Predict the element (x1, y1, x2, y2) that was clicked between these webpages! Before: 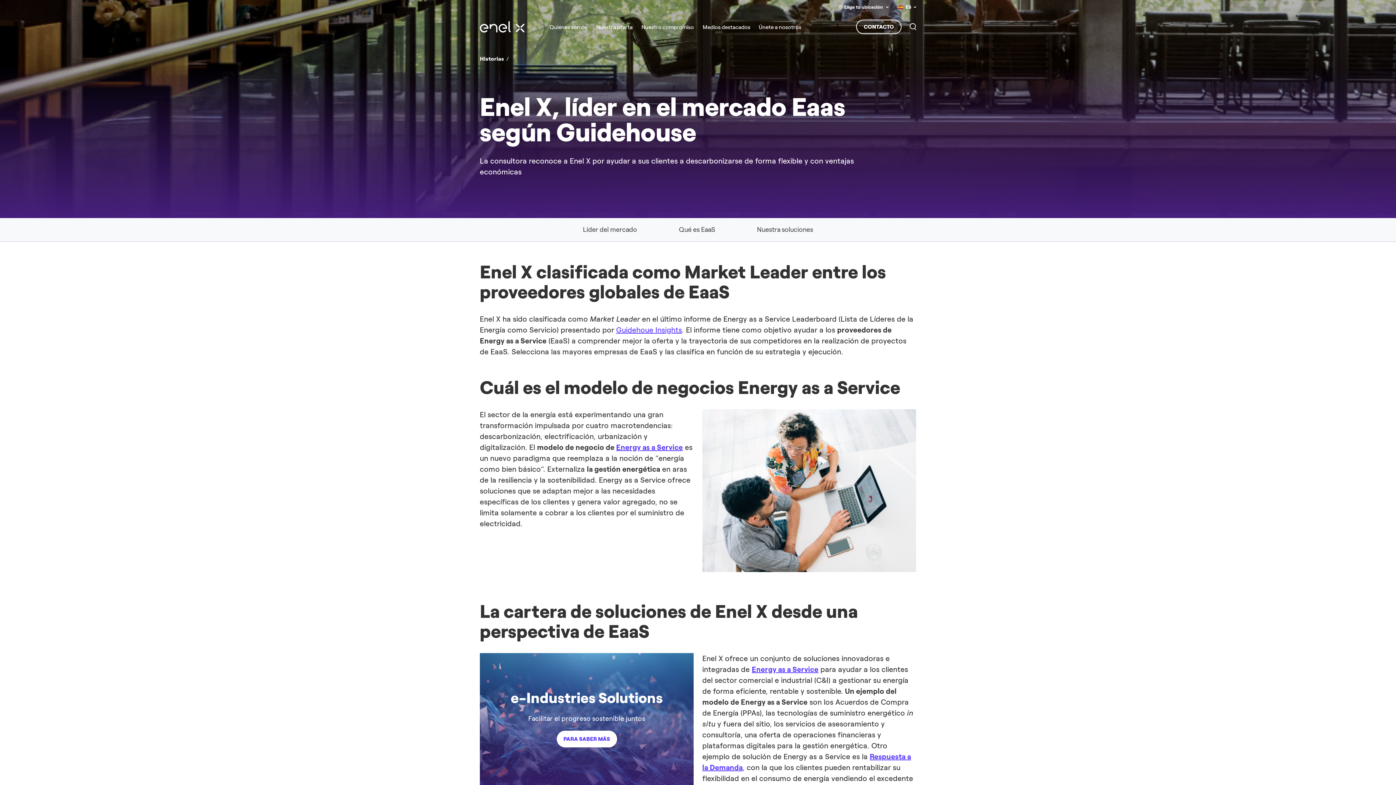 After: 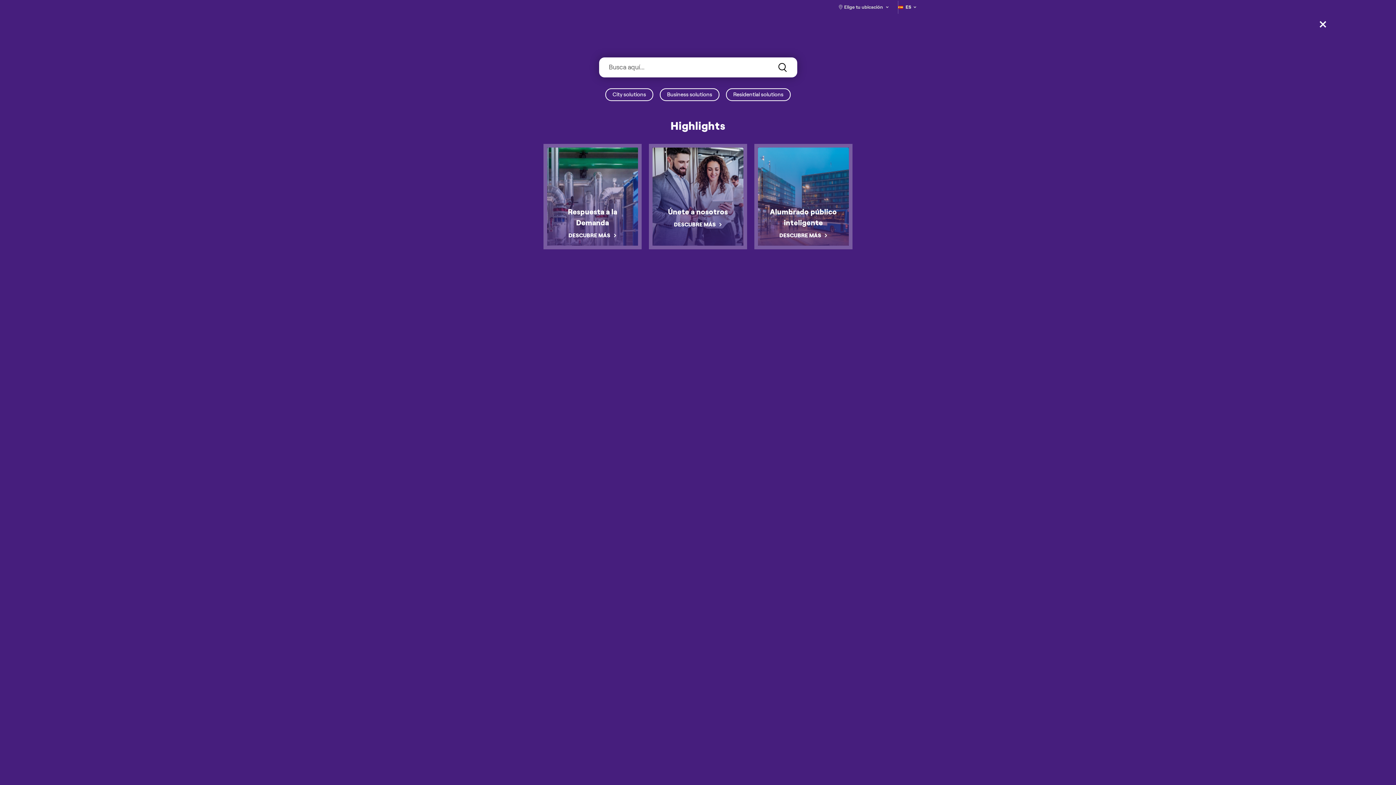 Action: bbox: (908, 14, 918, 39)